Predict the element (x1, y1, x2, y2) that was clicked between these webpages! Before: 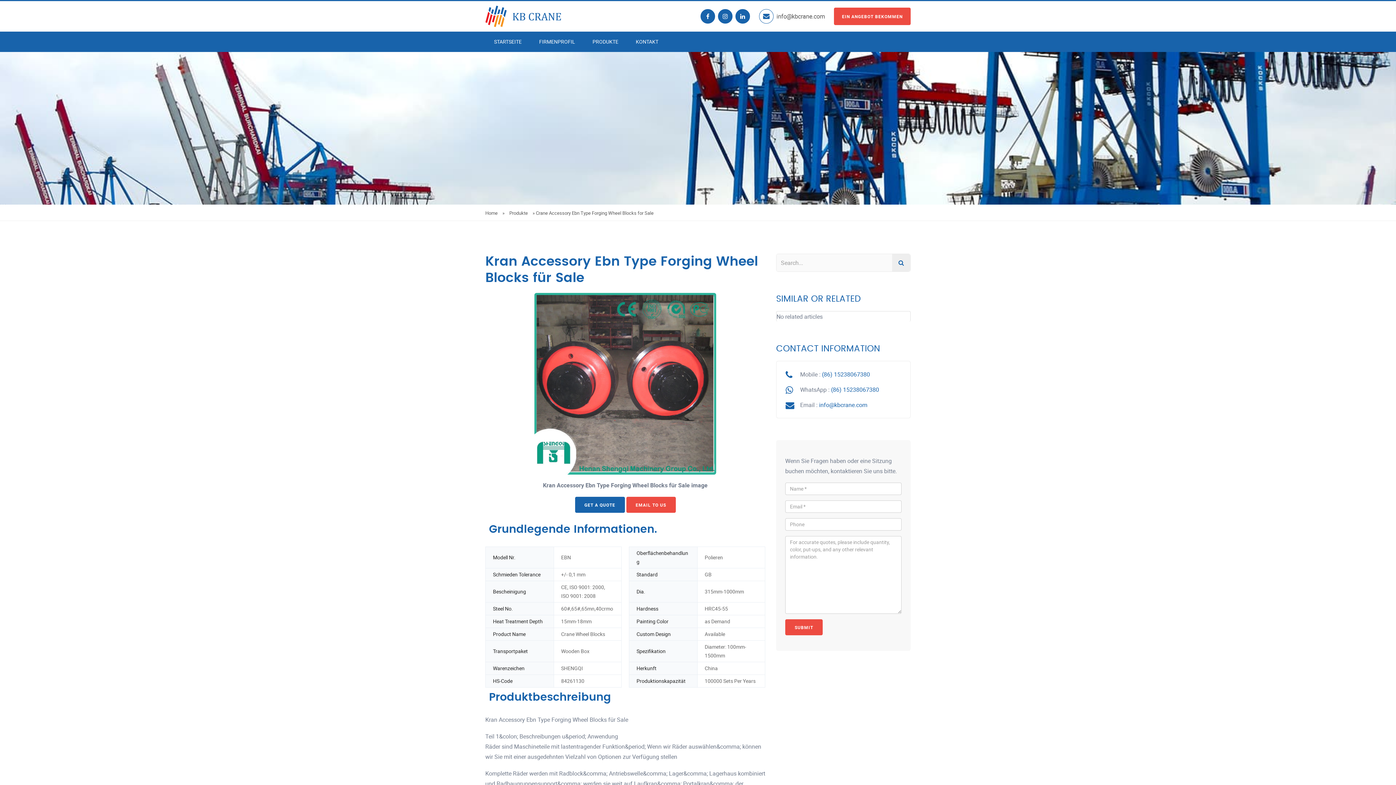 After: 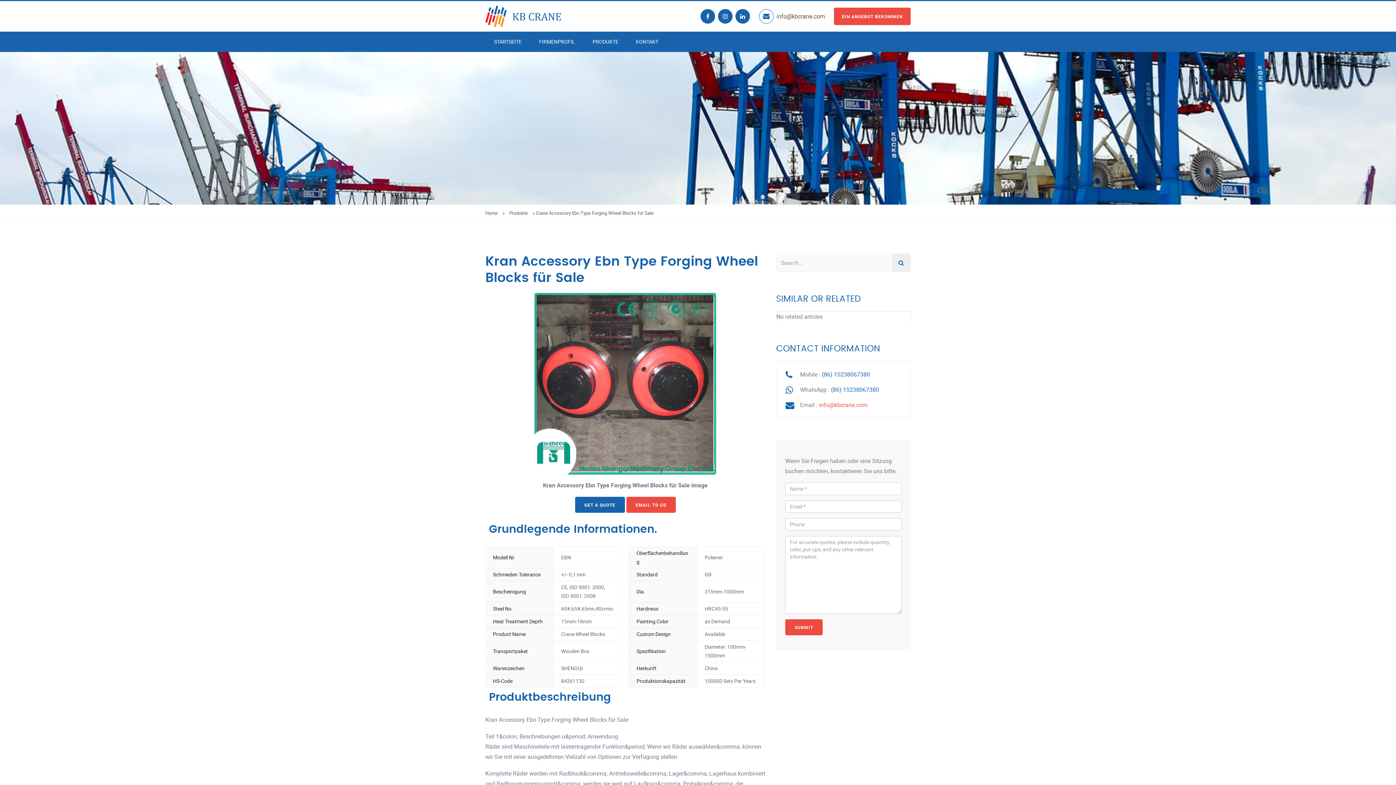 Action: label: info@kbcrane.com bbox: (819, 400, 867, 408)